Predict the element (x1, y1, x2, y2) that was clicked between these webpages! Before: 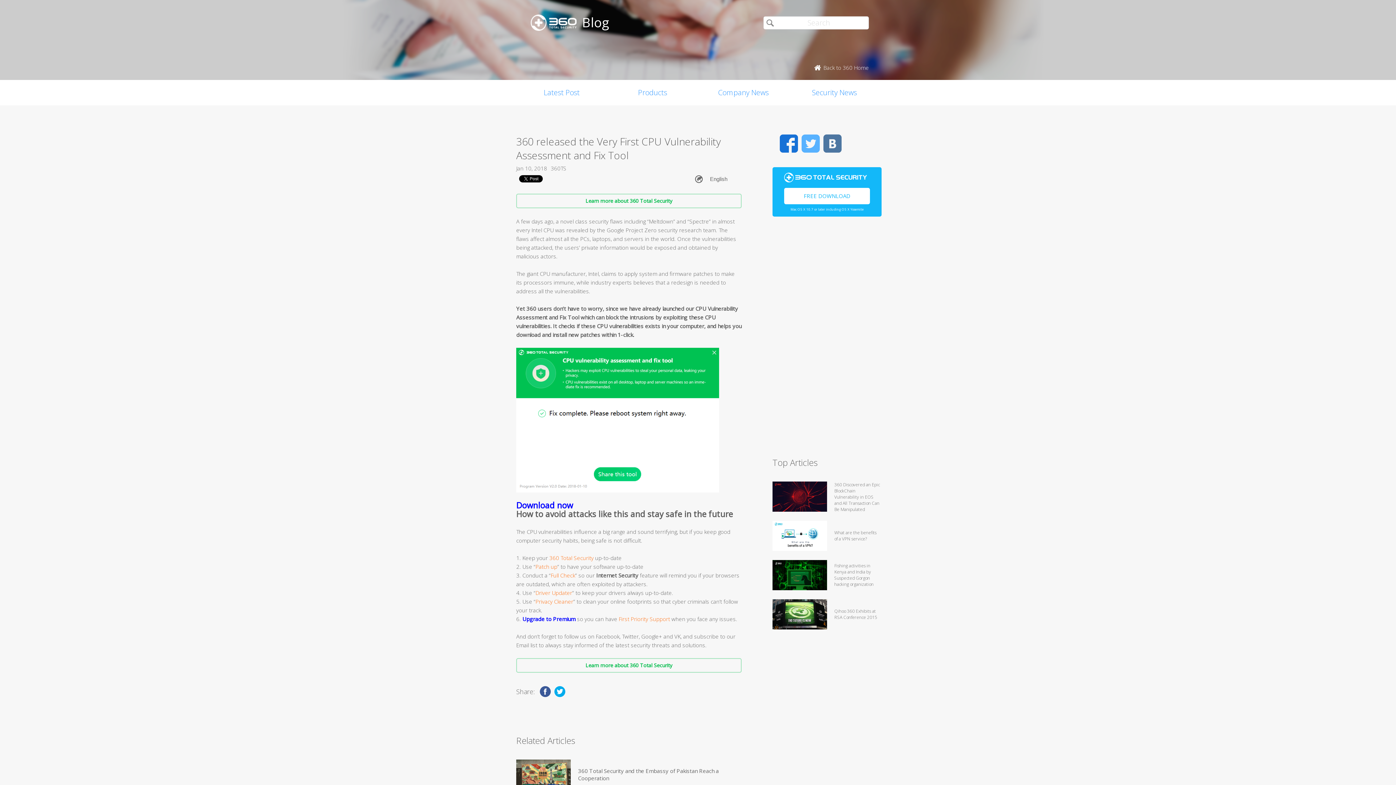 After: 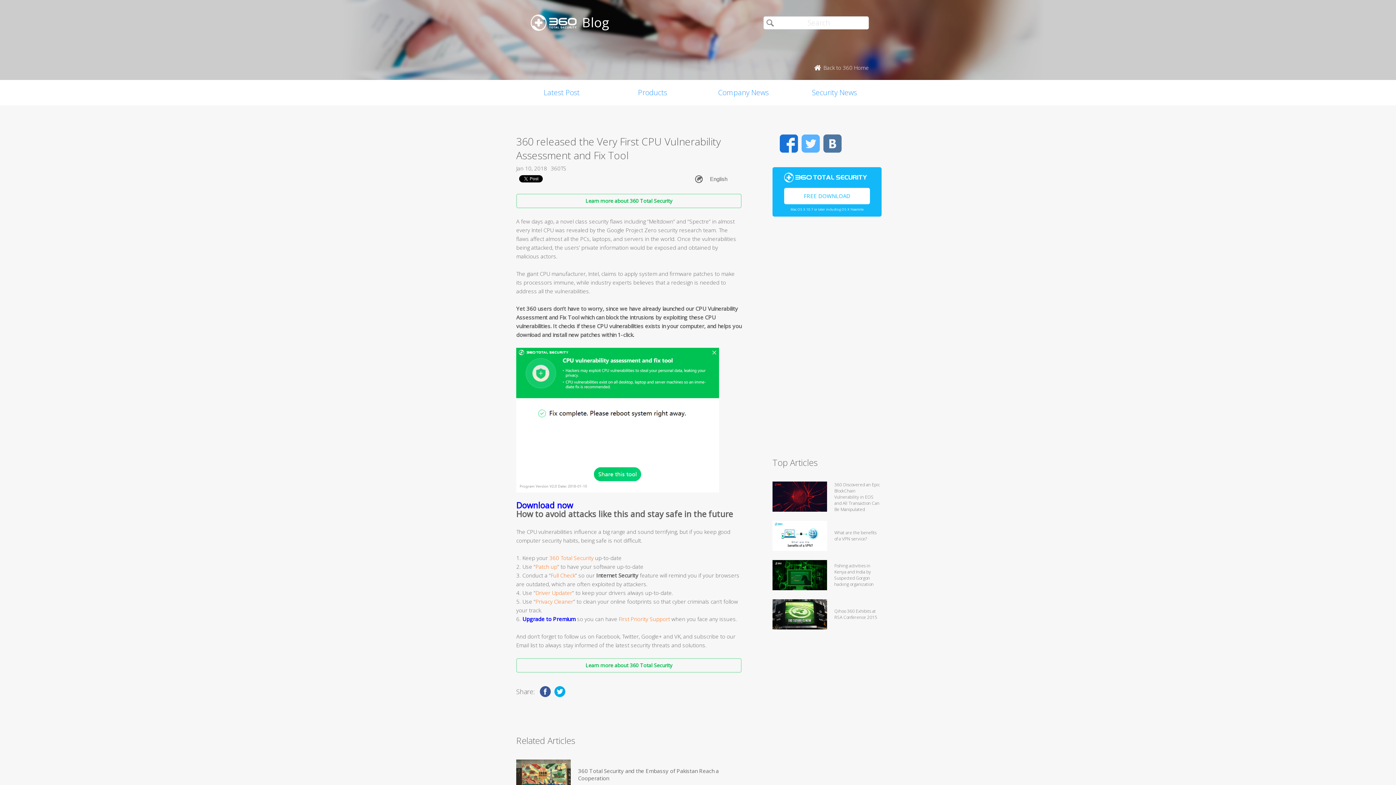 Action: bbox: (823, 134, 841, 152) label: VK